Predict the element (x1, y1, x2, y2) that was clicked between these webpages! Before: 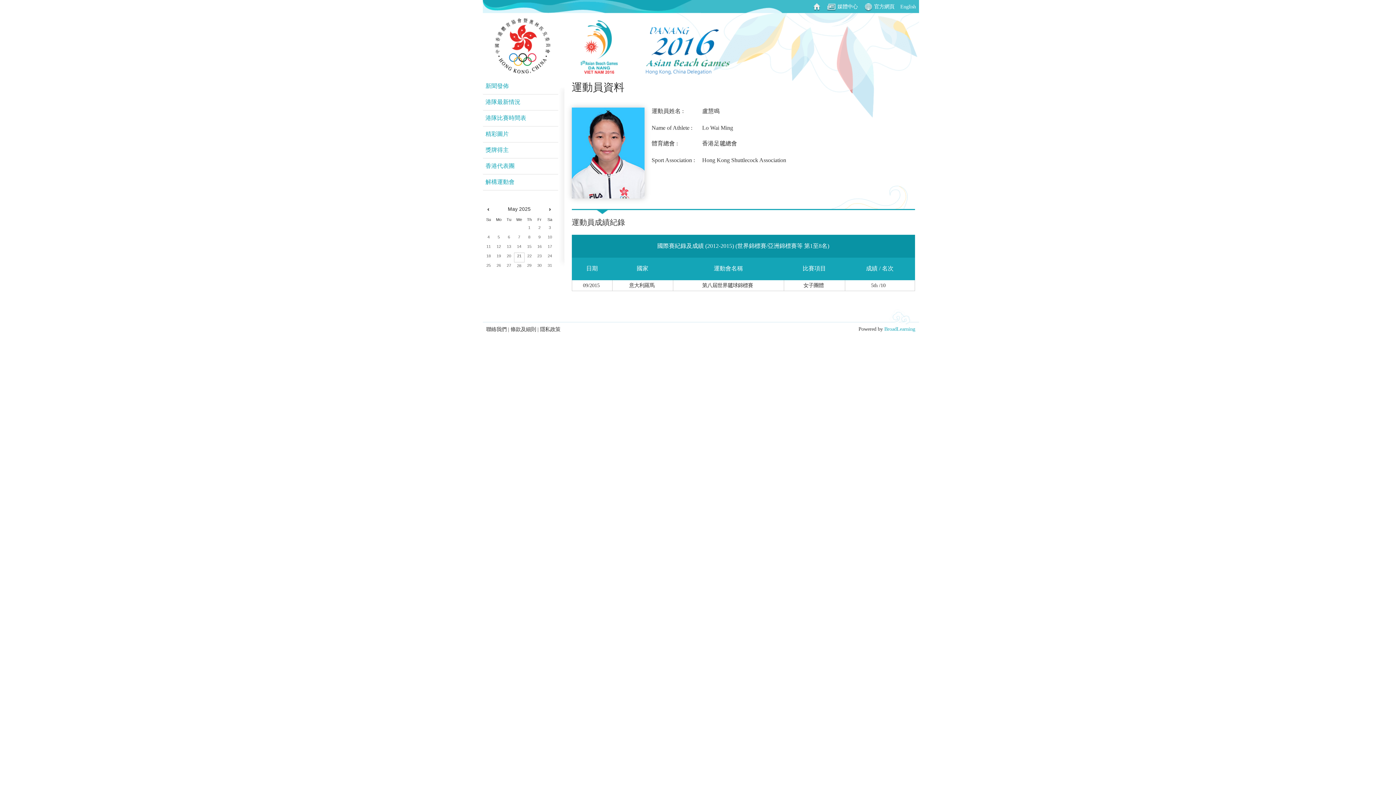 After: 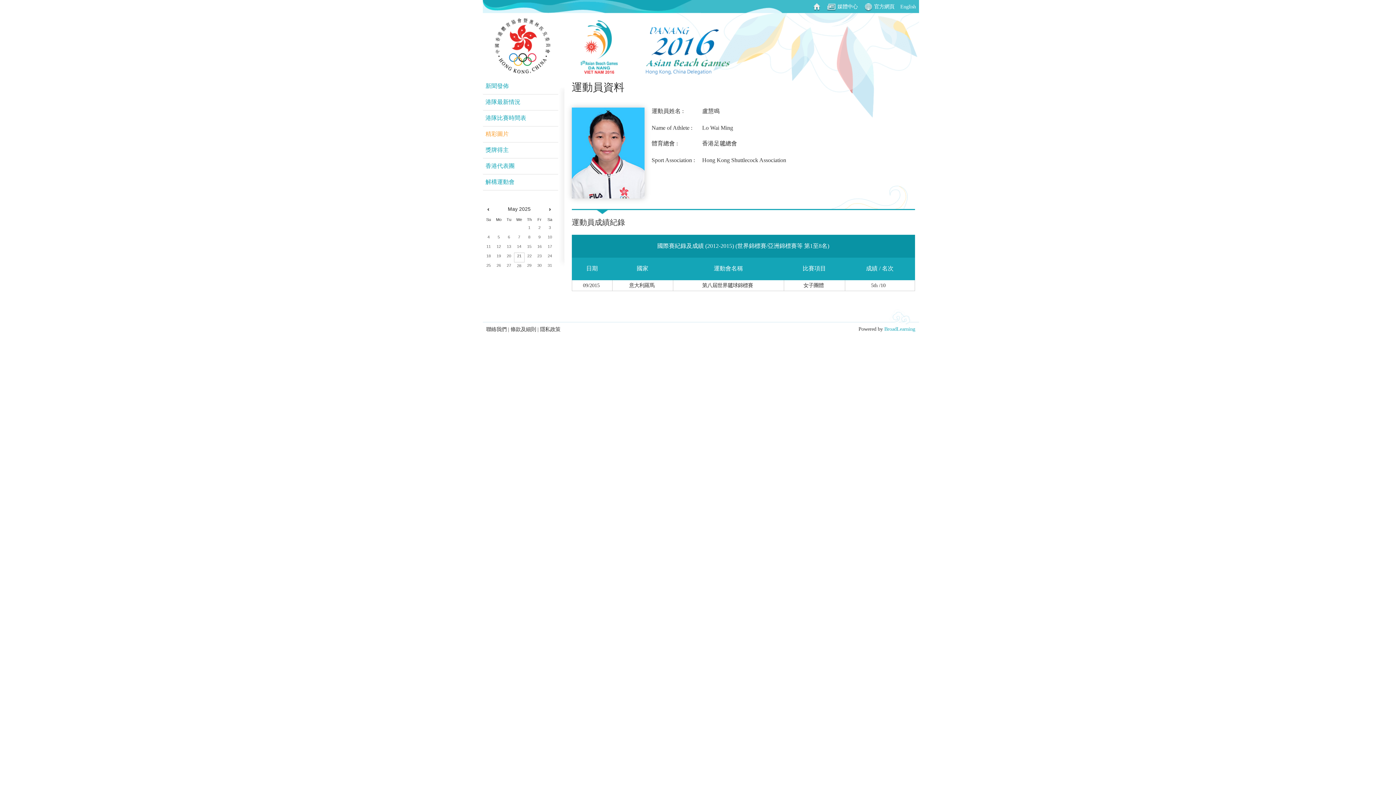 Action: bbox: (482, 126, 558, 142) label: 精彩圖片